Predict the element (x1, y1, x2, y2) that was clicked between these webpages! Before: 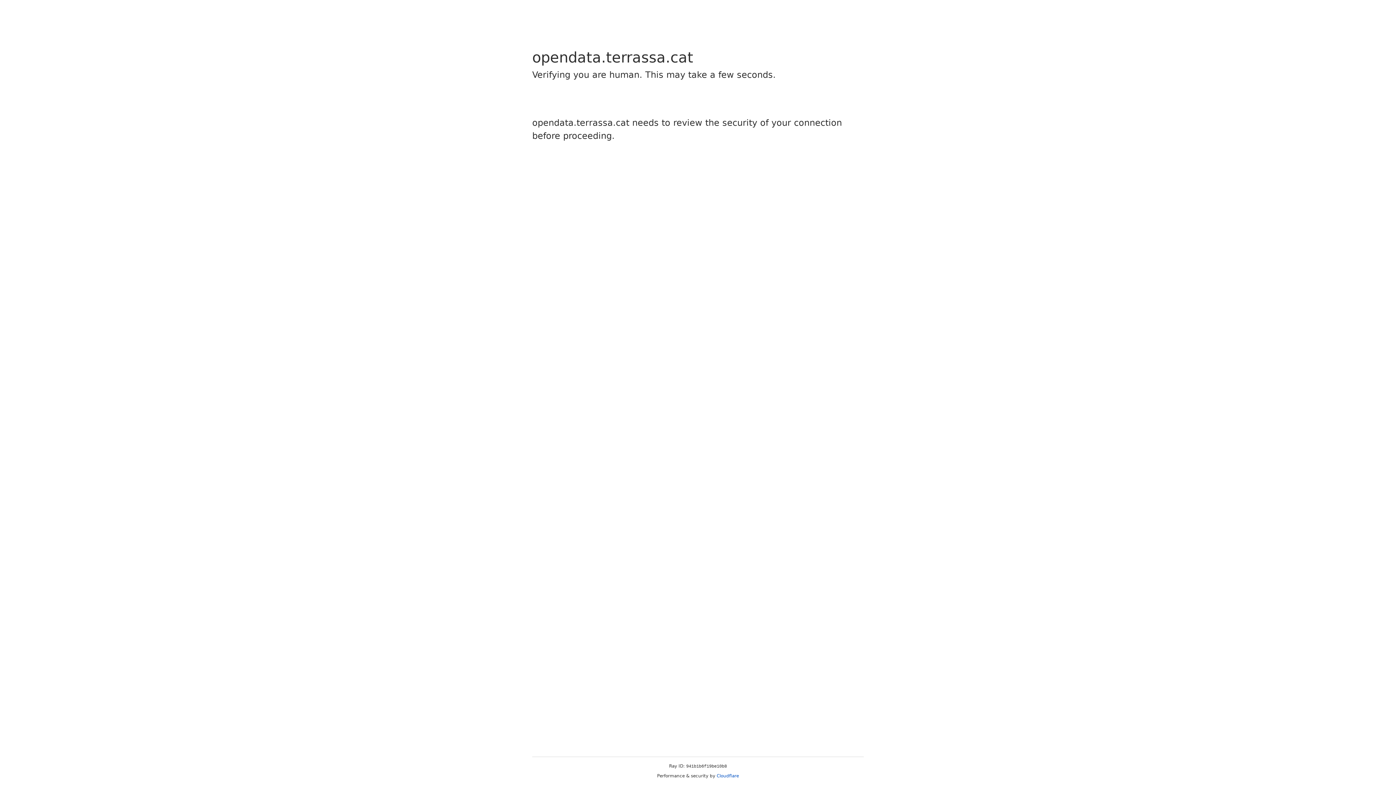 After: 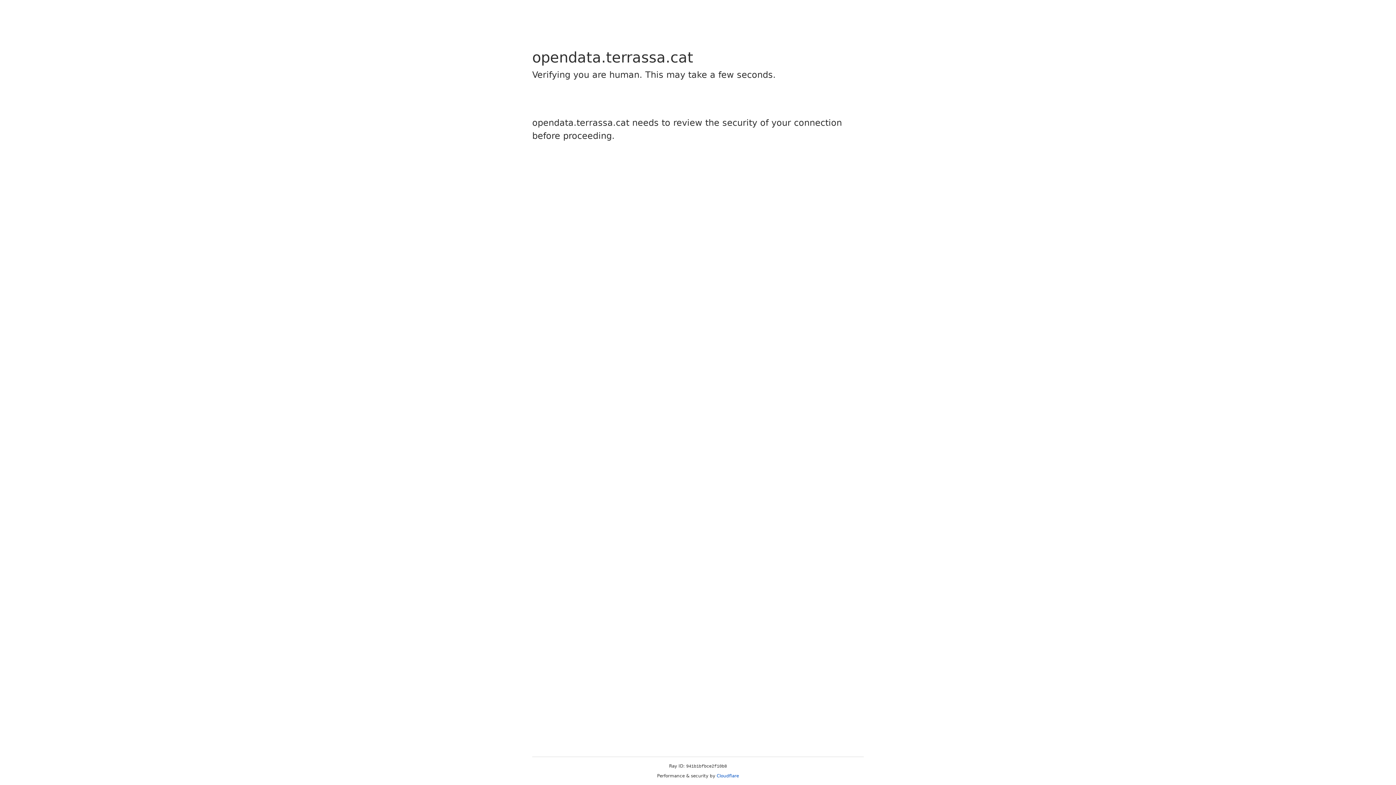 Action: bbox: (716, 773, 739, 778) label: Cloudflare